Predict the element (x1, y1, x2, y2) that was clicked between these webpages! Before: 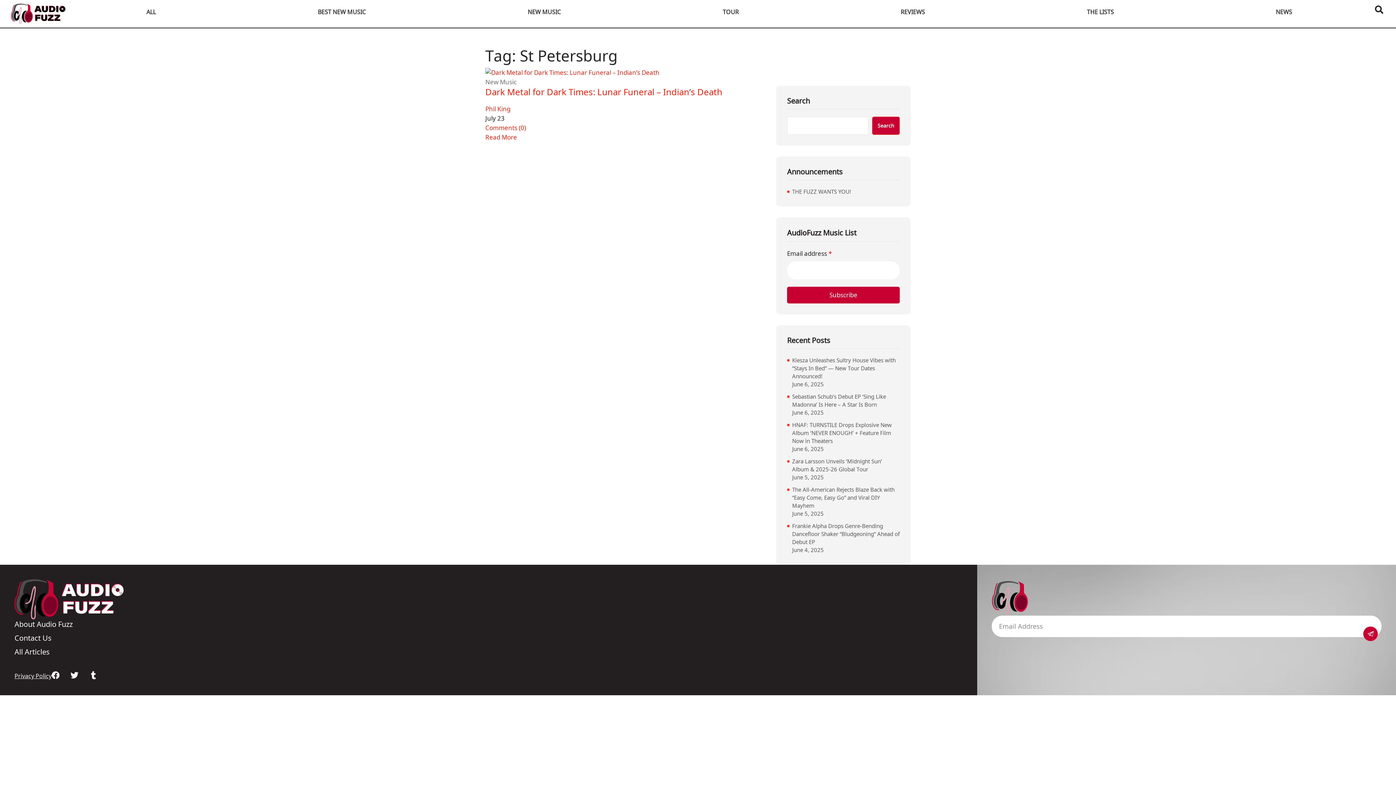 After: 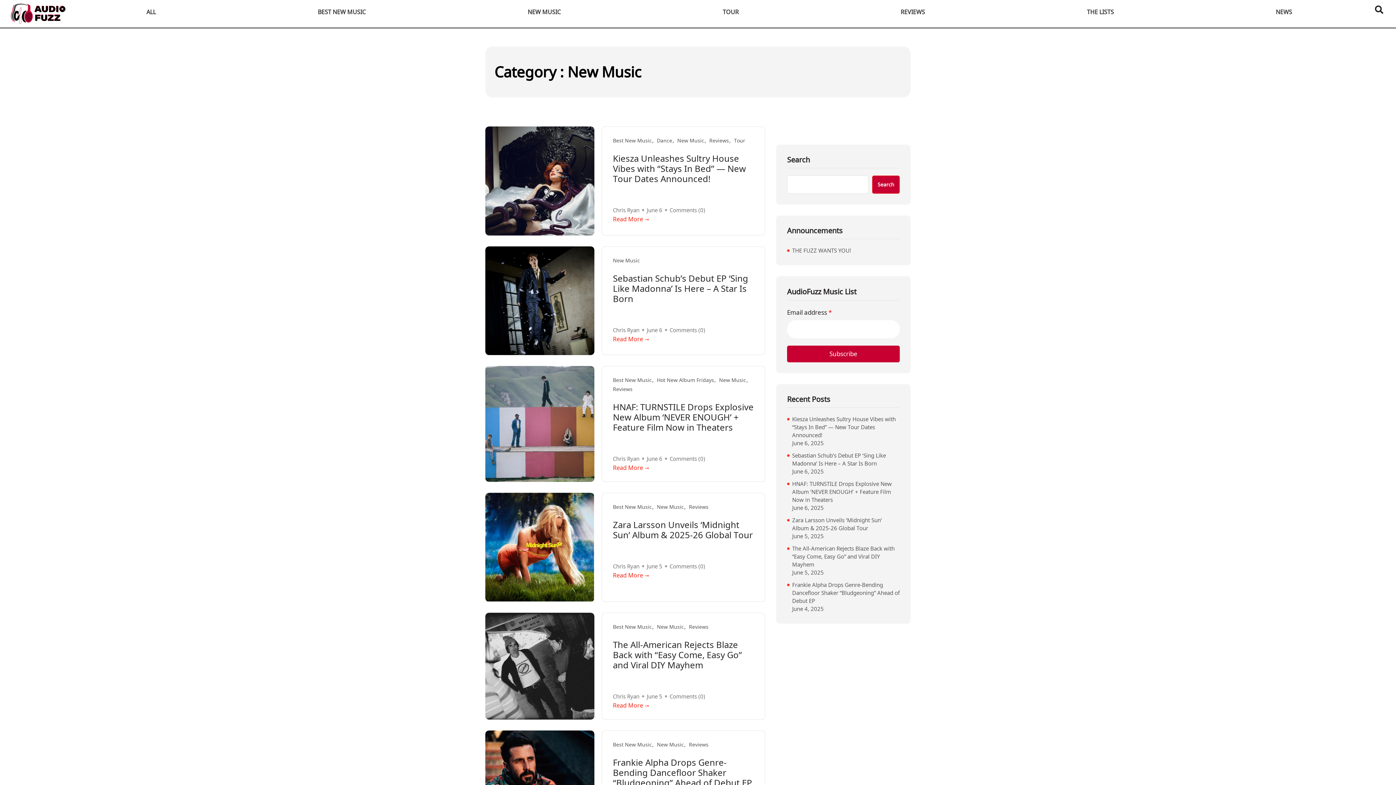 Action: label: New Music bbox: (485, 76, 765, 86)